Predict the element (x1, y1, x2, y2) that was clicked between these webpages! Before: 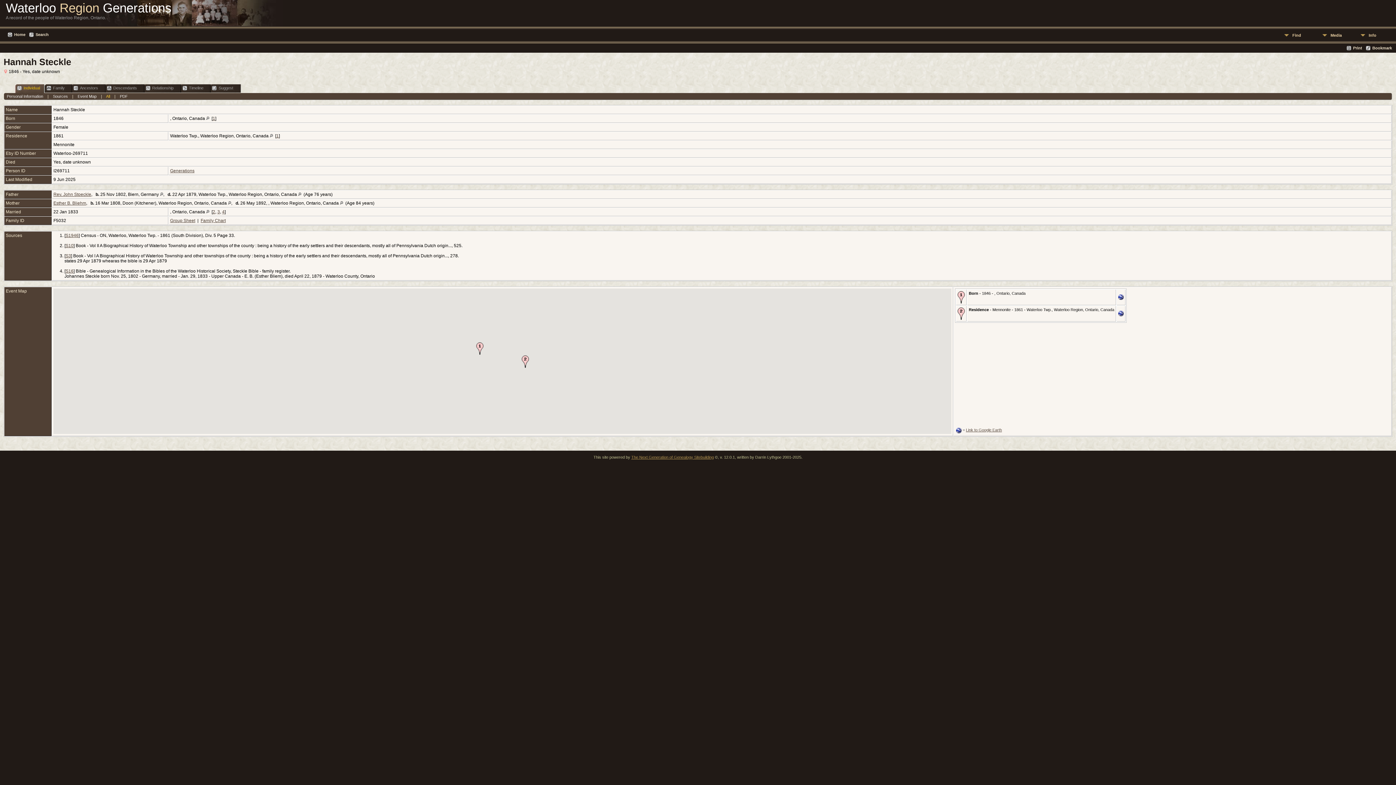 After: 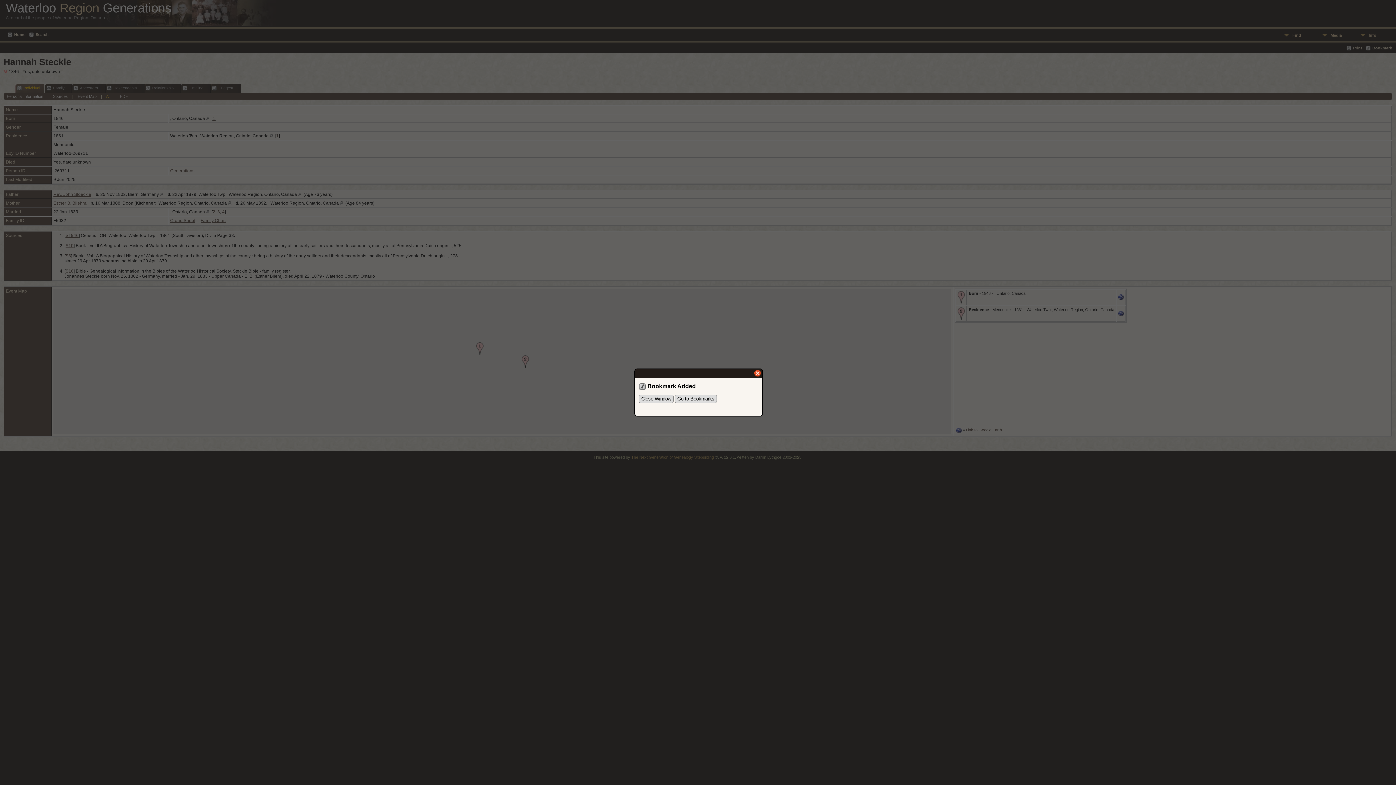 Action: bbox: (1366, 45, 1392, 51) label: Bookmark